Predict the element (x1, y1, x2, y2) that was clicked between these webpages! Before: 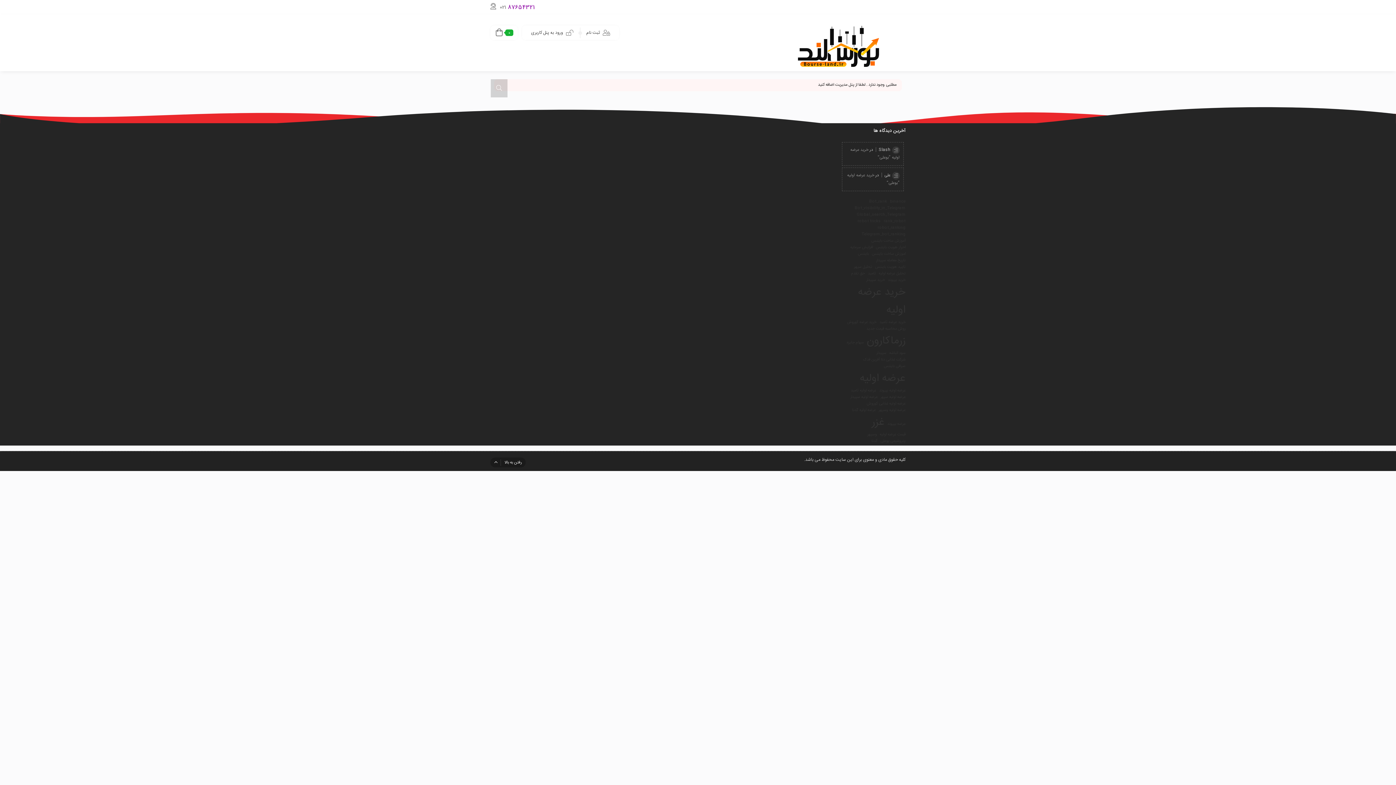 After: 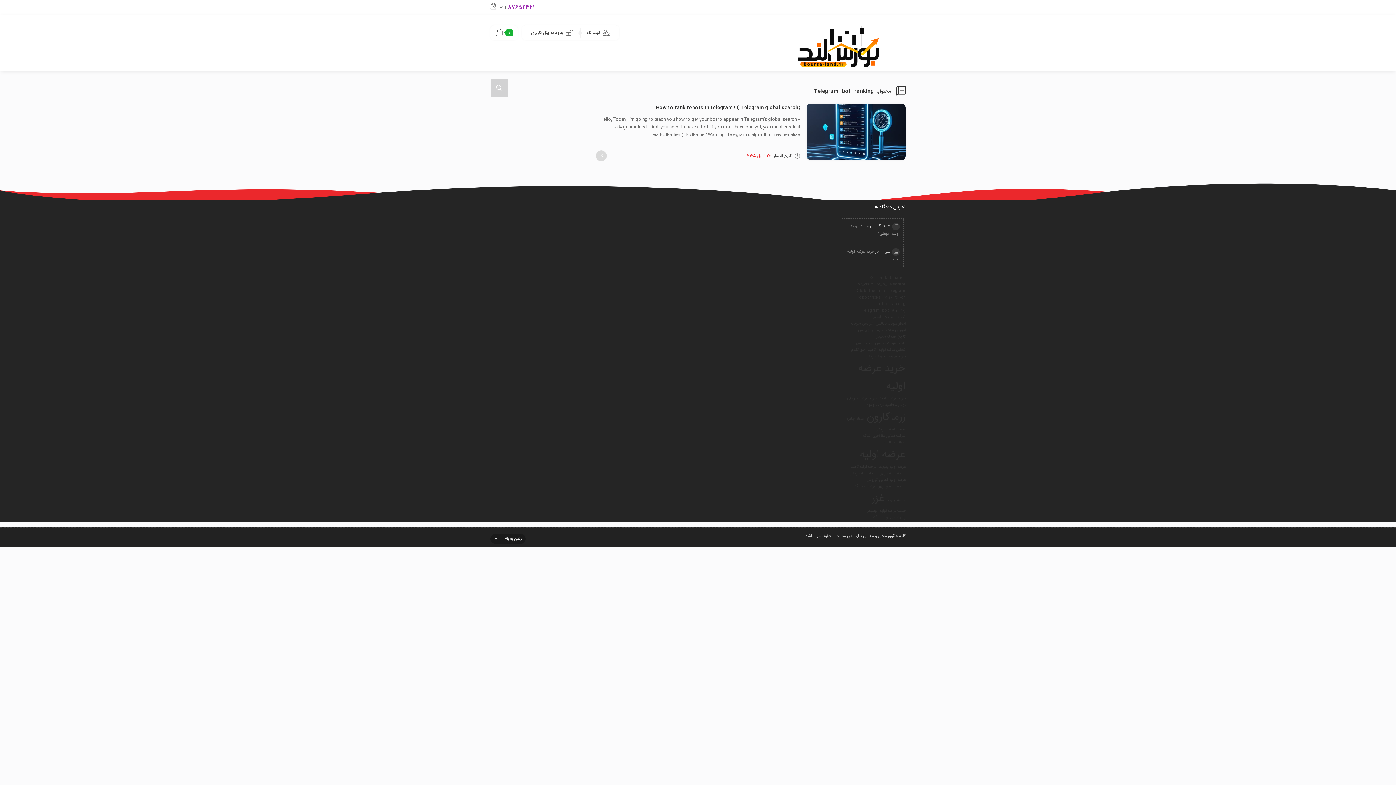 Action: bbox: (861, 231, 905, 237) label: Telegram_bot_ranking (1 مورد)